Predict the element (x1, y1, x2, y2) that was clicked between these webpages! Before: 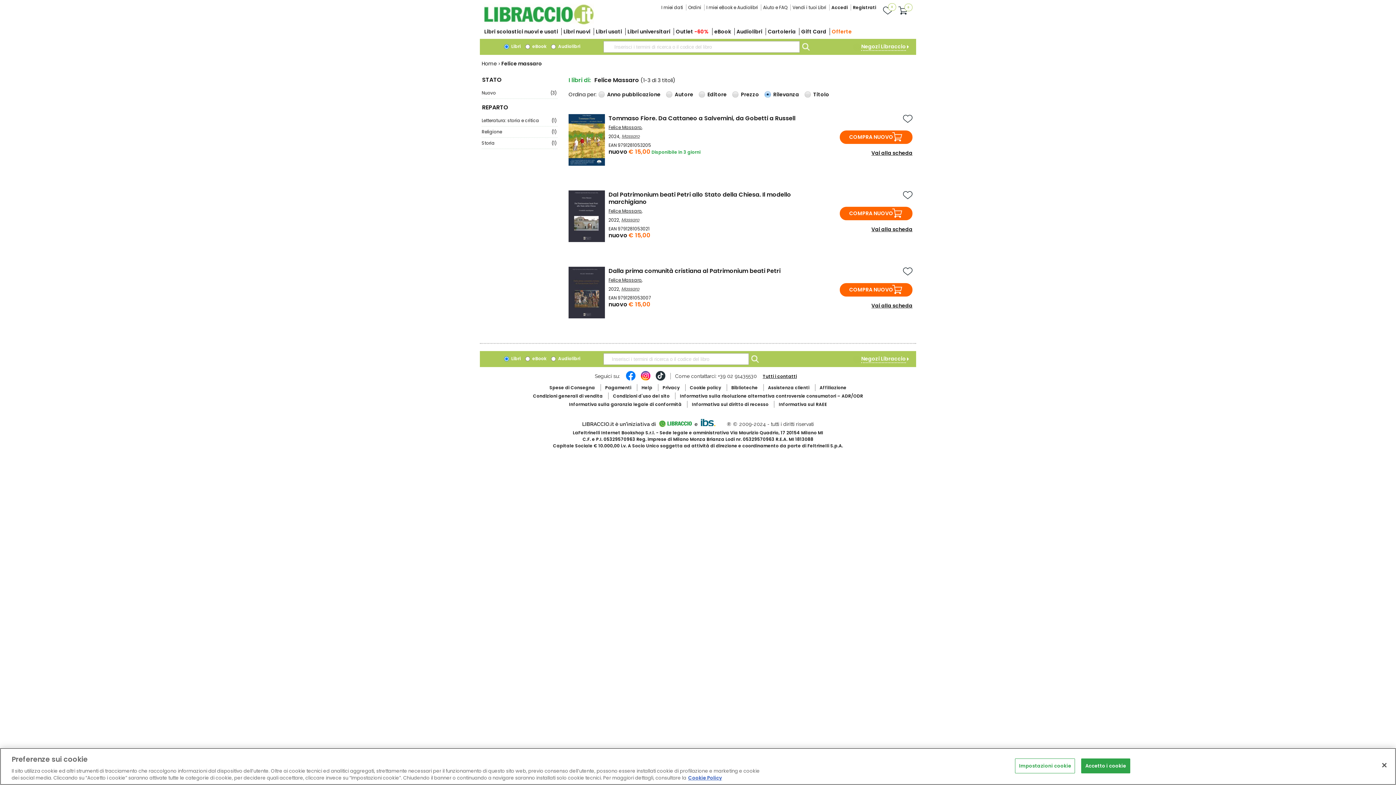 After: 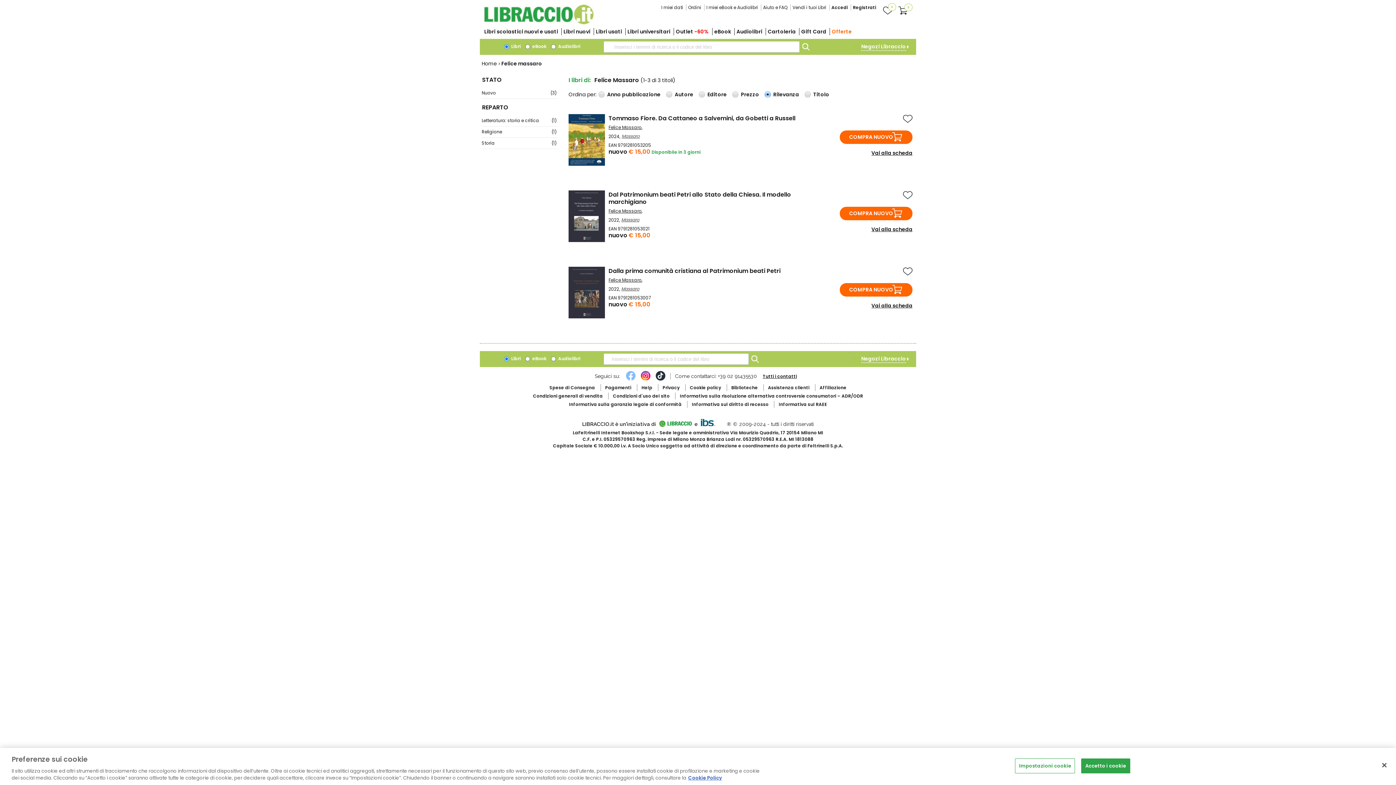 Action: label: Libraccio Facebook bbox: (625, 377, 636, 382)